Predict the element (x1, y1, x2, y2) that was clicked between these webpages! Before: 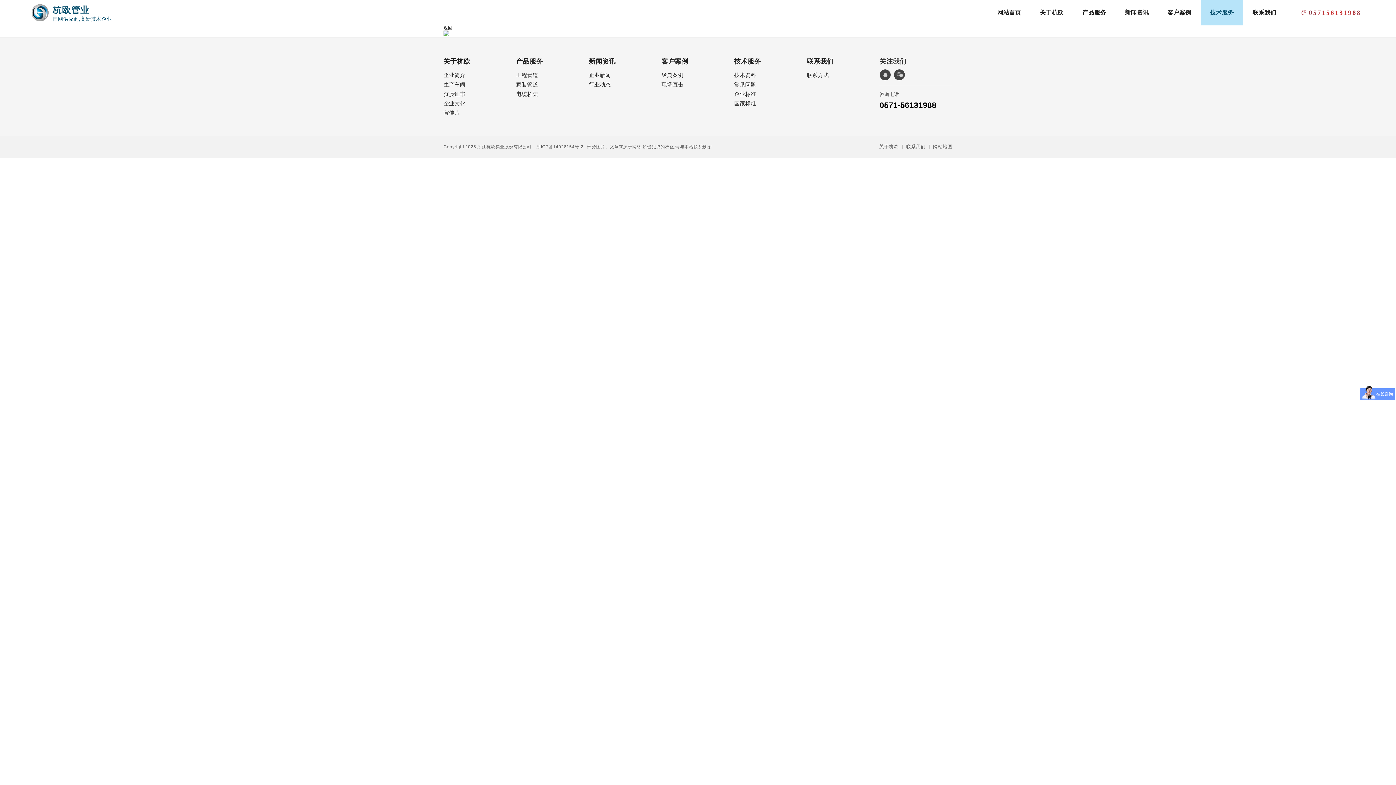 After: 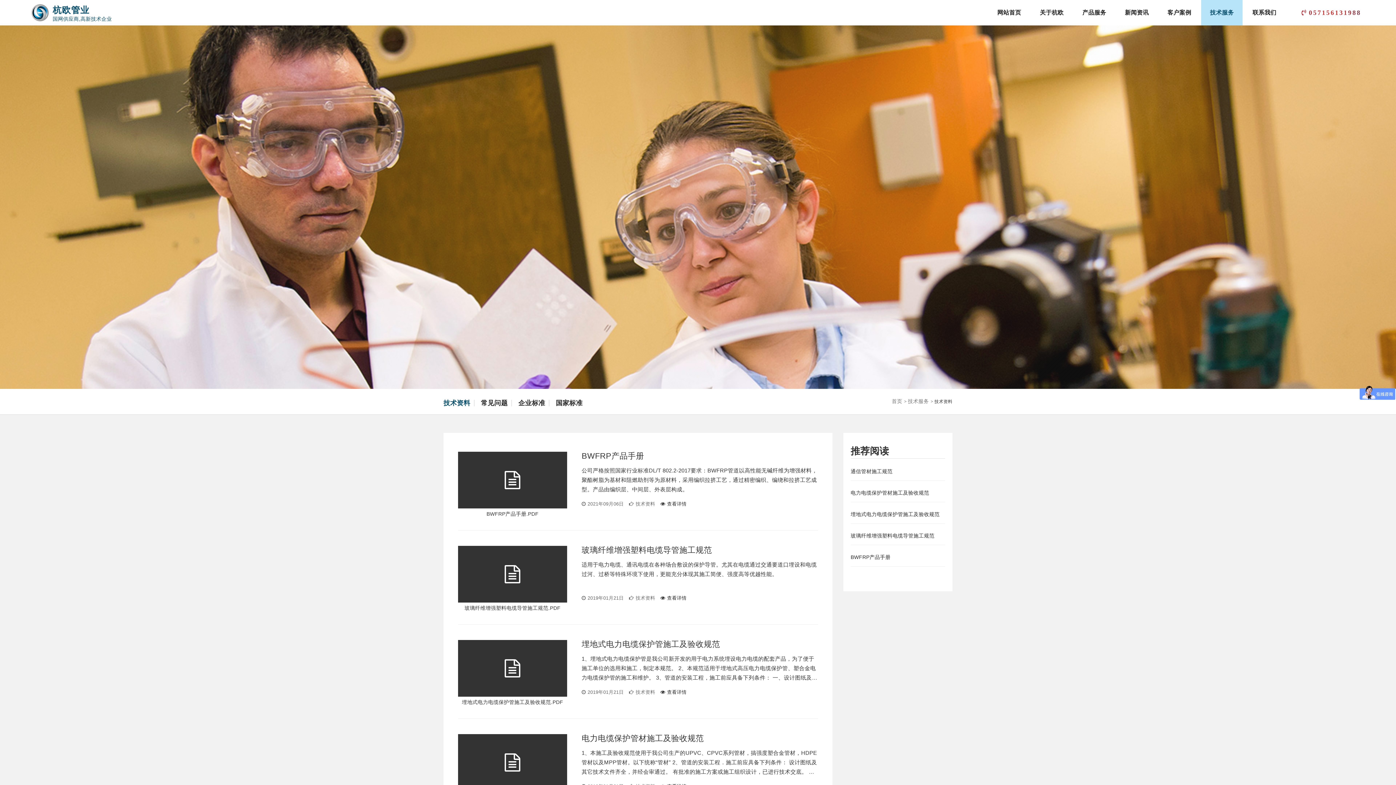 Action: bbox: (1201, 0, 1242, 25) label: 技术服务